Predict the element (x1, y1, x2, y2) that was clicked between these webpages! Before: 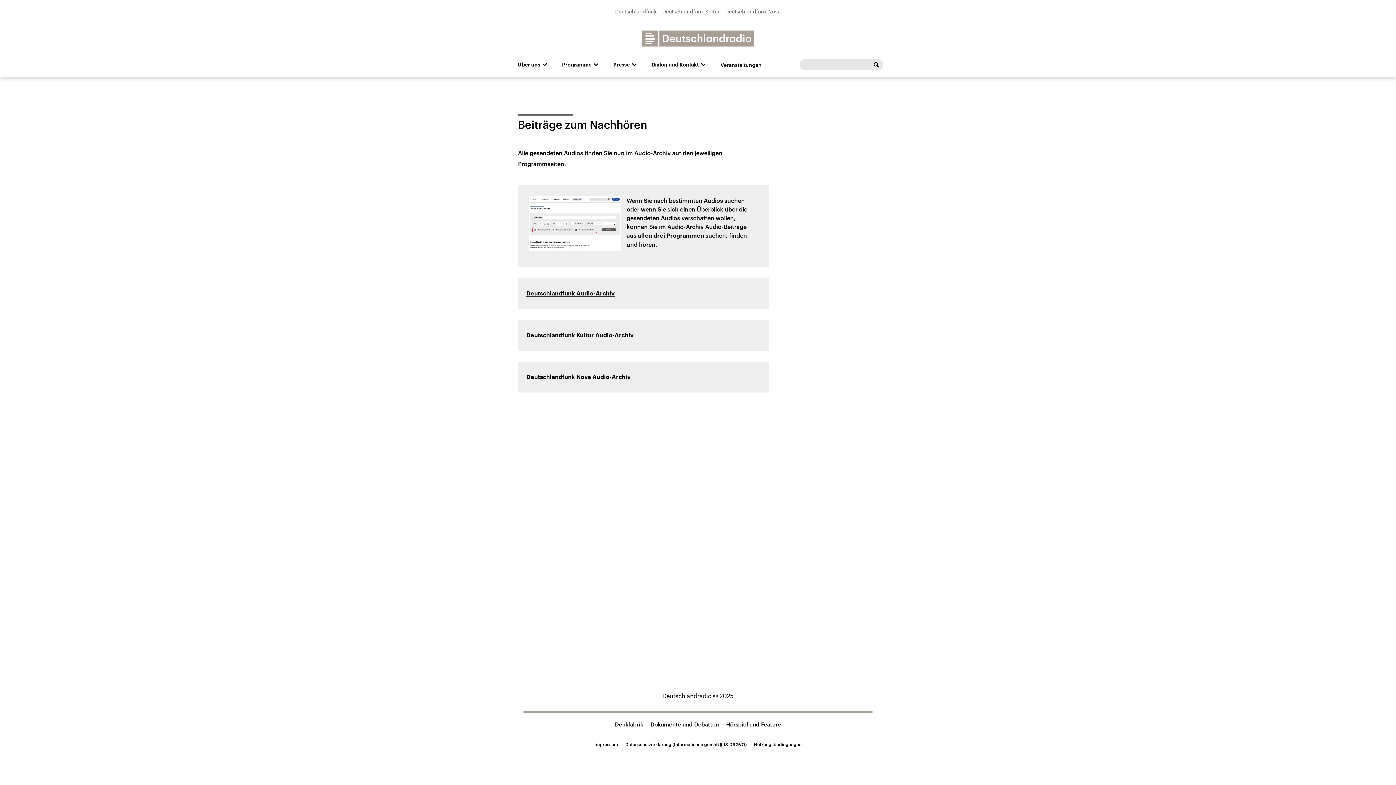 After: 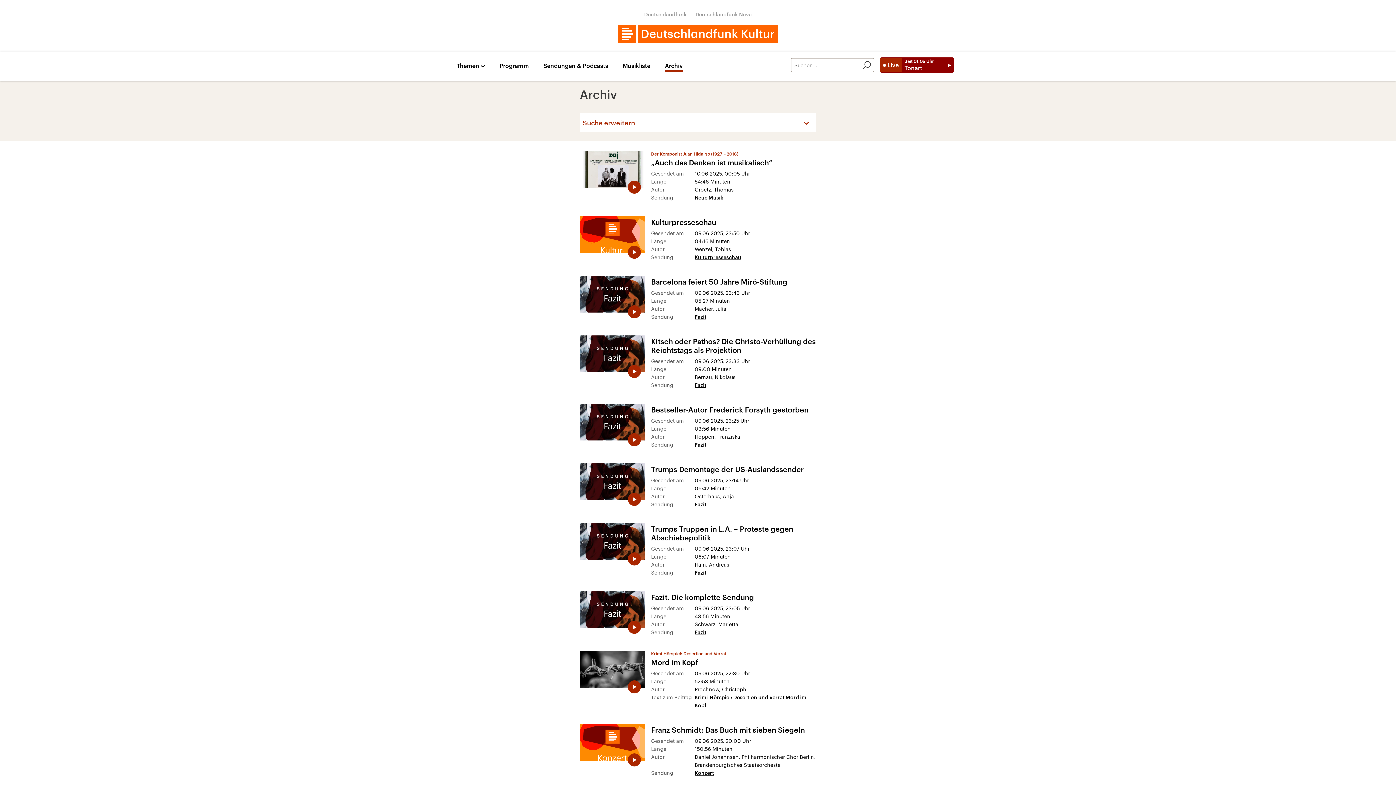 Action: label: Deutschlandfunk Kultur Audio-Archiv bbox: (526, 332, 633, 338)